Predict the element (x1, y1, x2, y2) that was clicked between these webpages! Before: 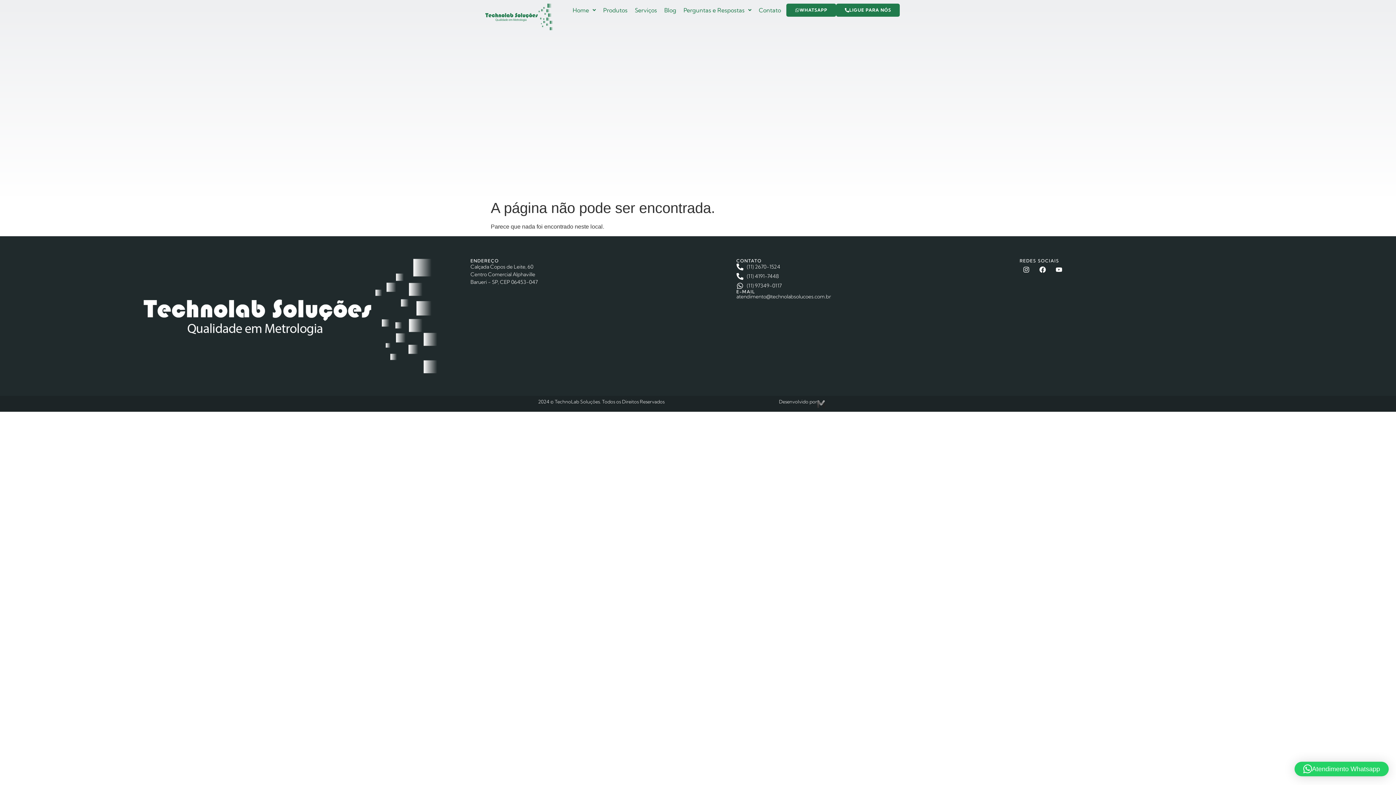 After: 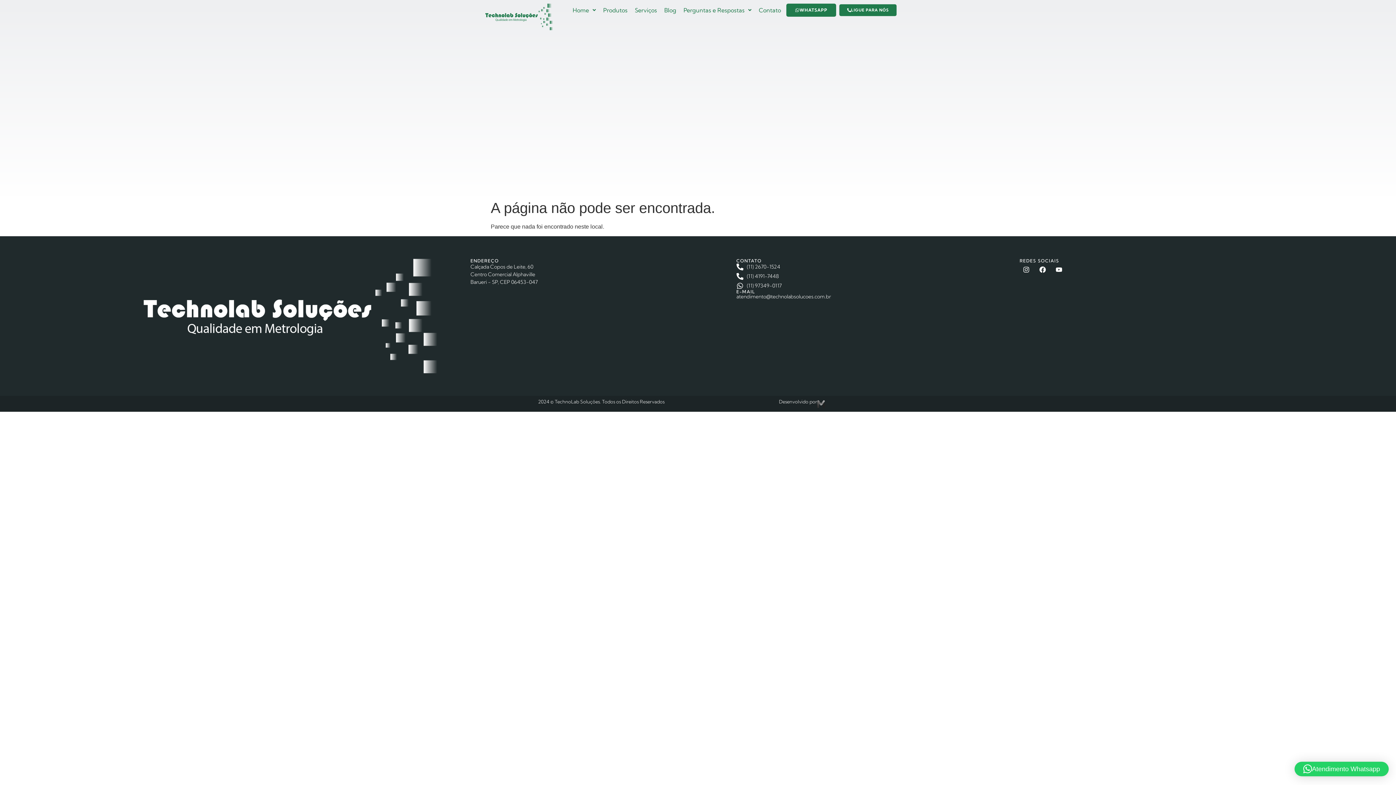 Action: bbox: (836, 3, 900, 16) label: LIGUE PARA NÓS